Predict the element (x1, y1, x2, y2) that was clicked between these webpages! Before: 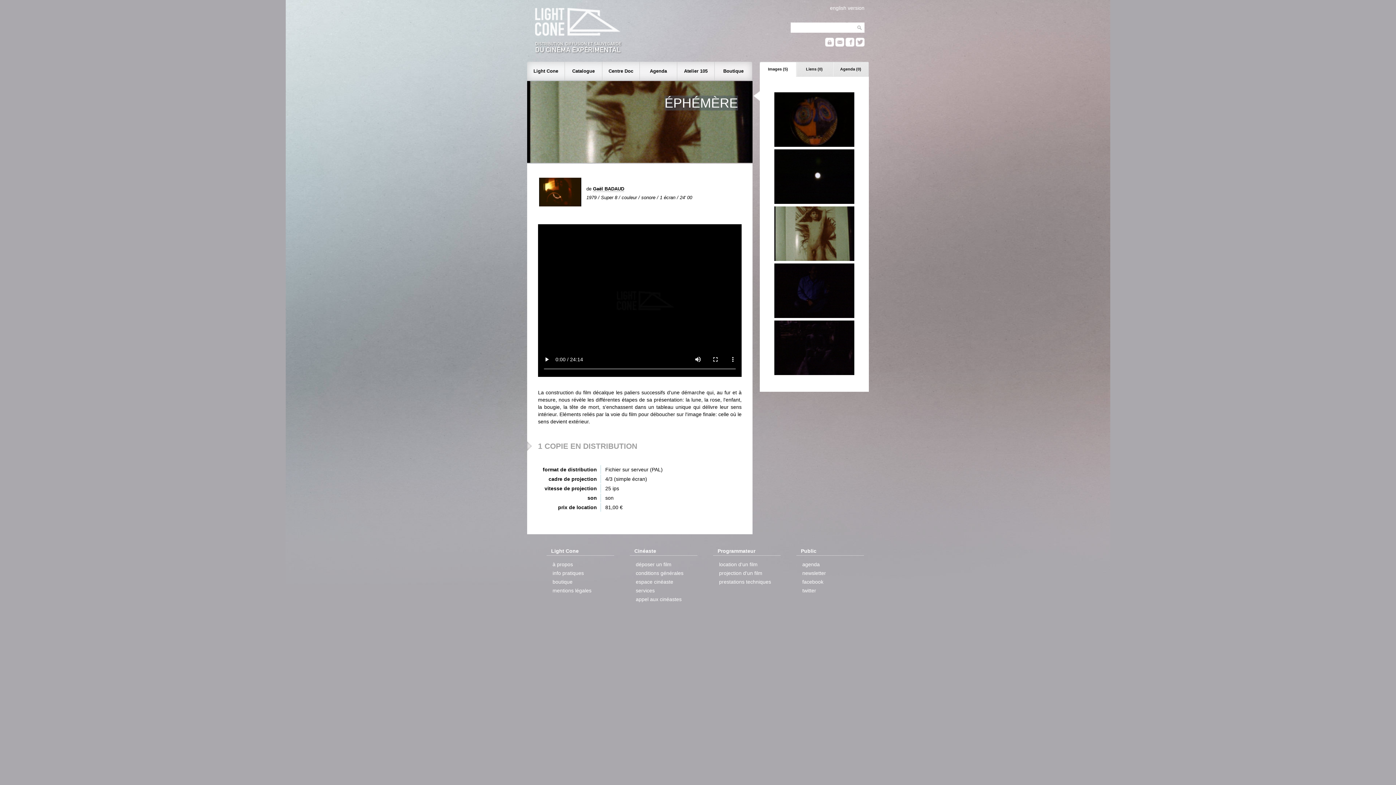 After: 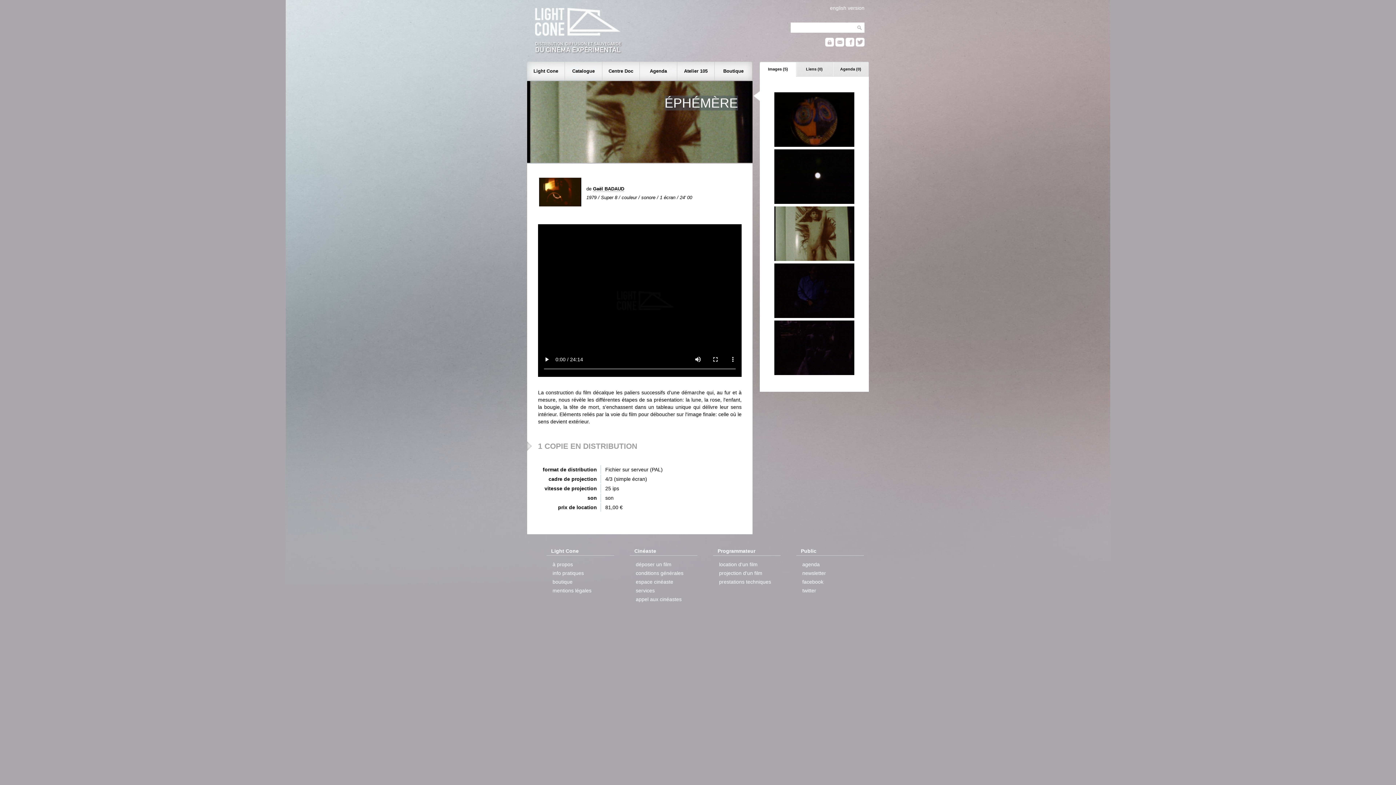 Action: bbox: (845, 42, 854, 47)